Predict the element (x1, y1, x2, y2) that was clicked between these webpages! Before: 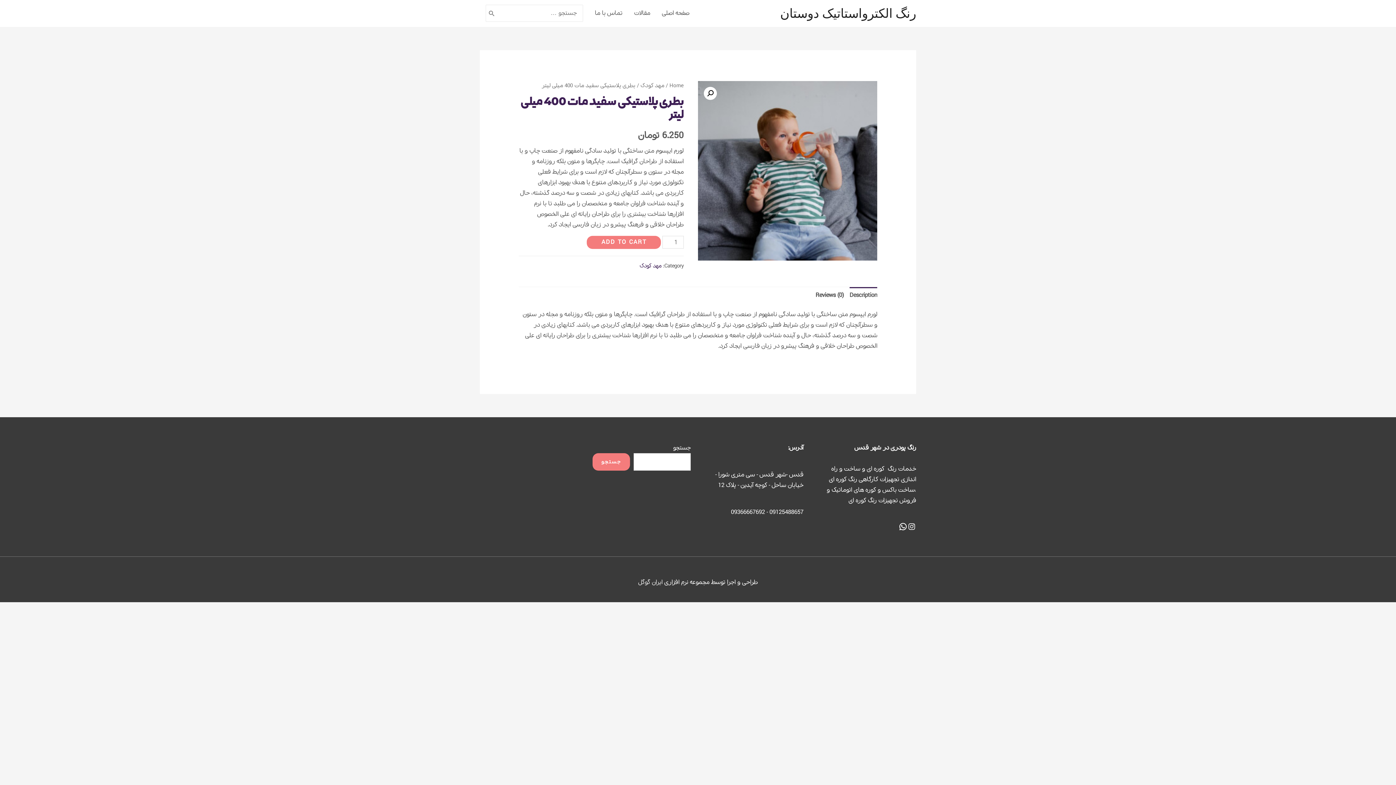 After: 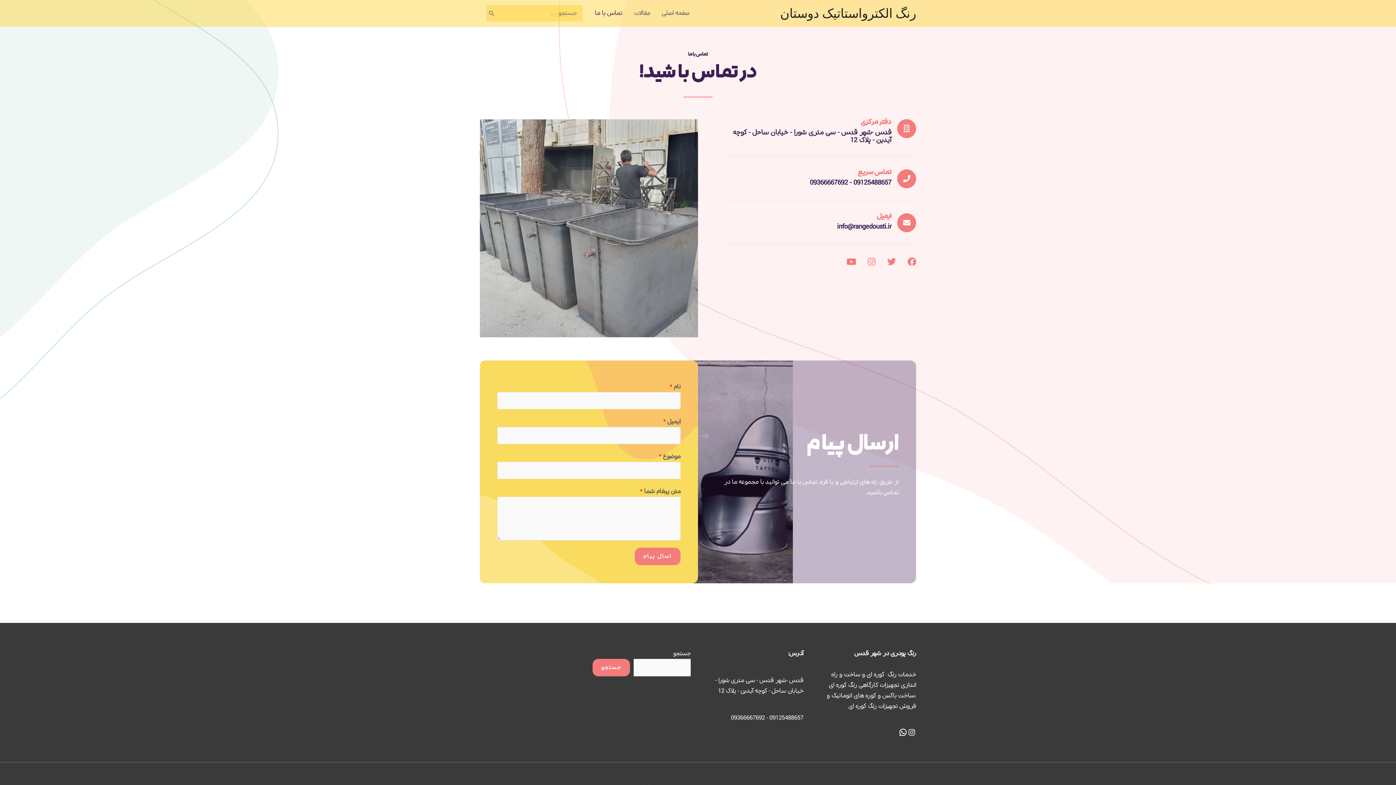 Action: label: تماس با ما bbox: (589, 1, 628, 25)